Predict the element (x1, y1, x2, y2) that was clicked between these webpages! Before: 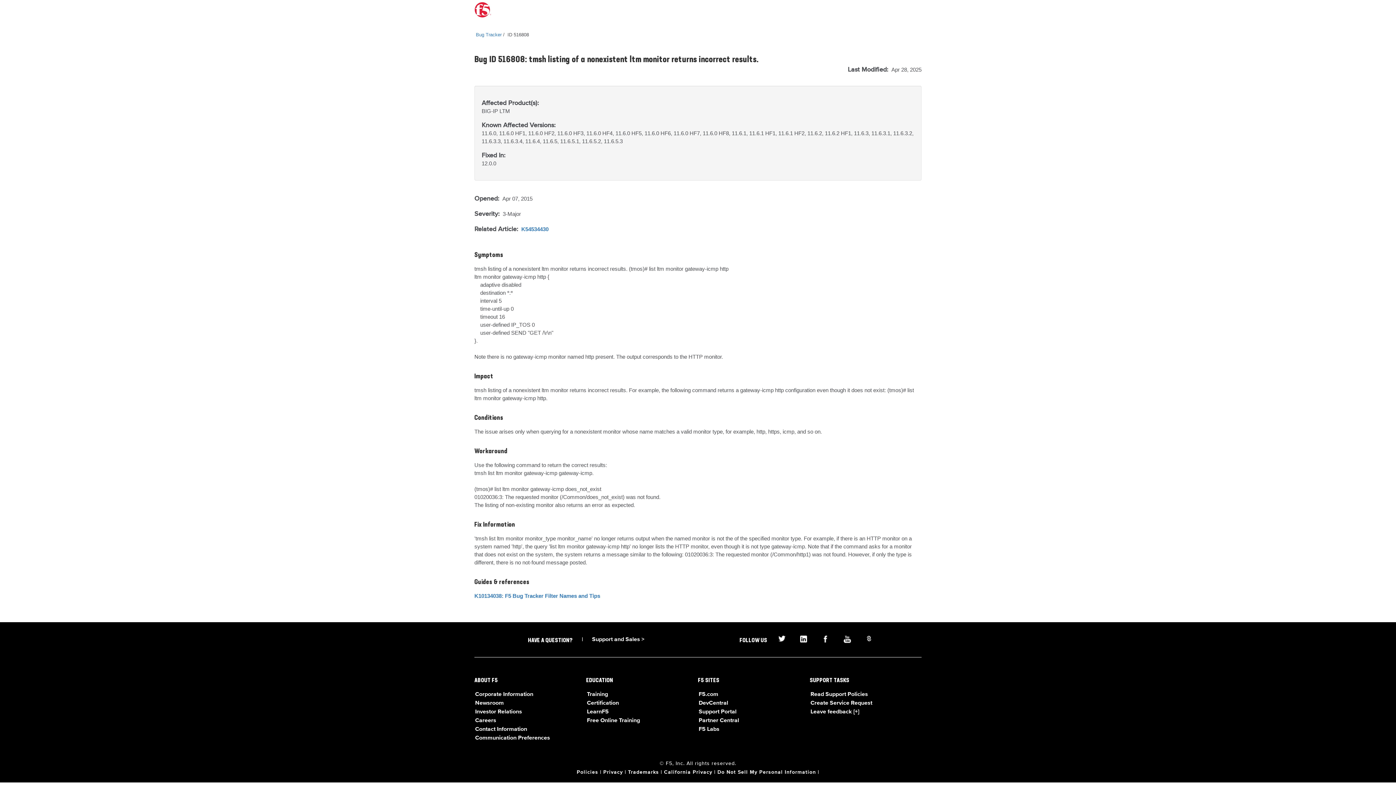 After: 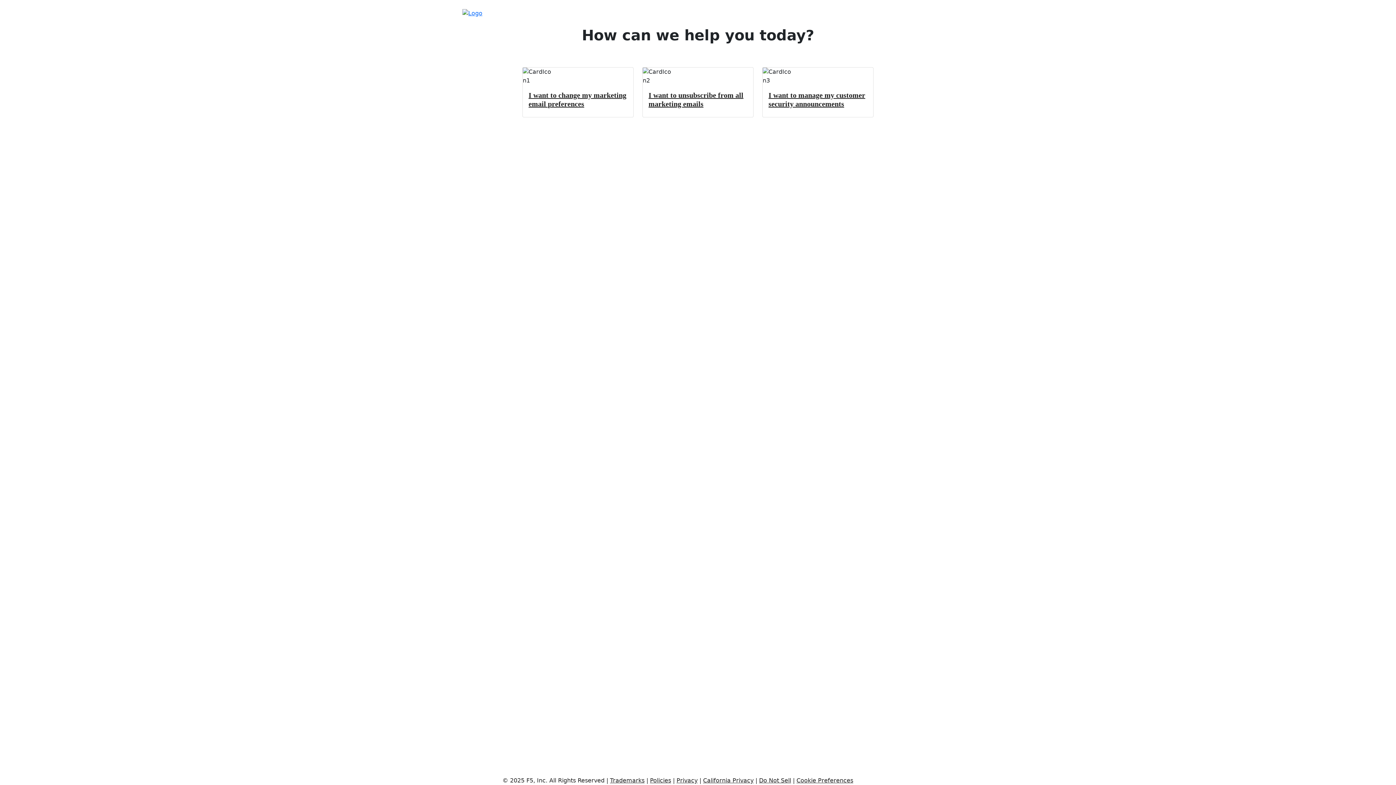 Action: bbox: (475, 735, 550, 741) label: Communication Preferences